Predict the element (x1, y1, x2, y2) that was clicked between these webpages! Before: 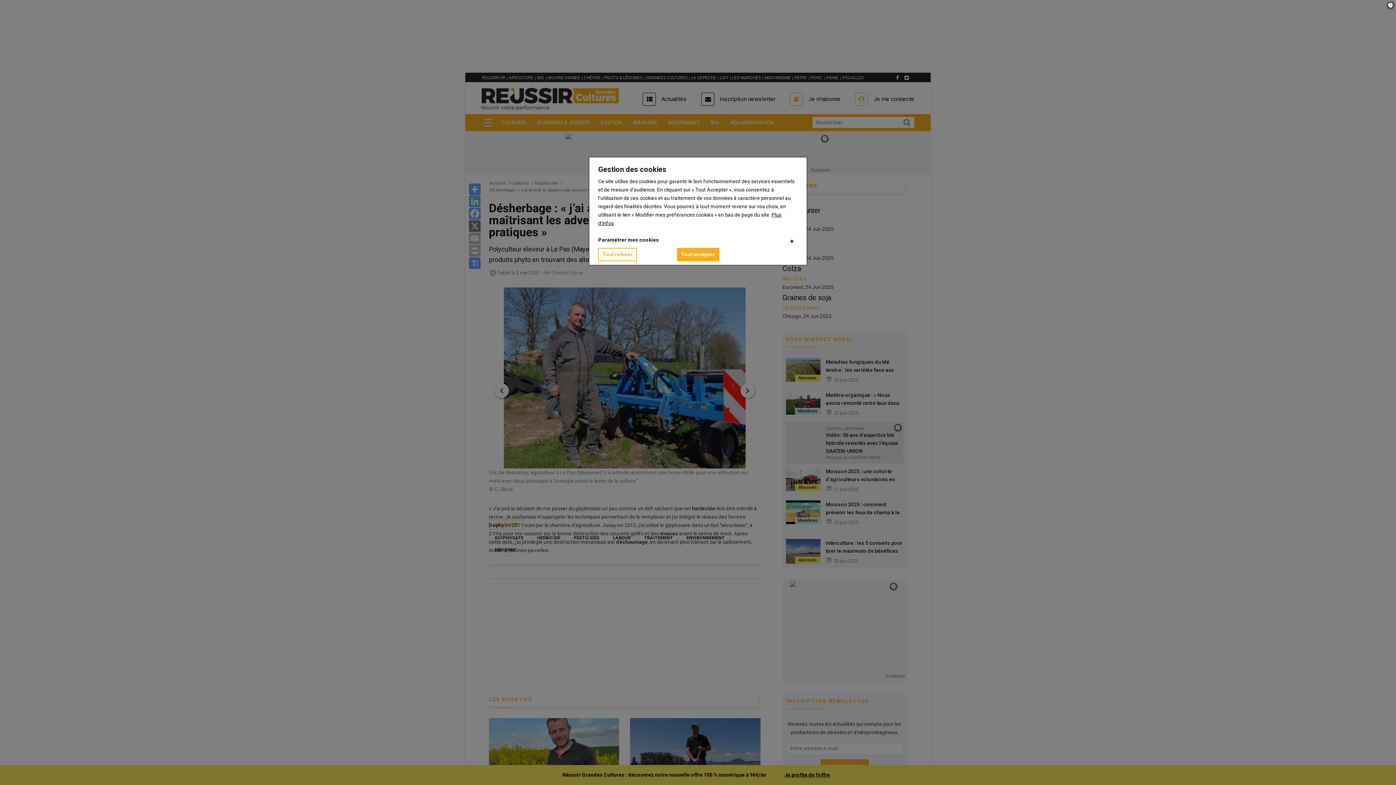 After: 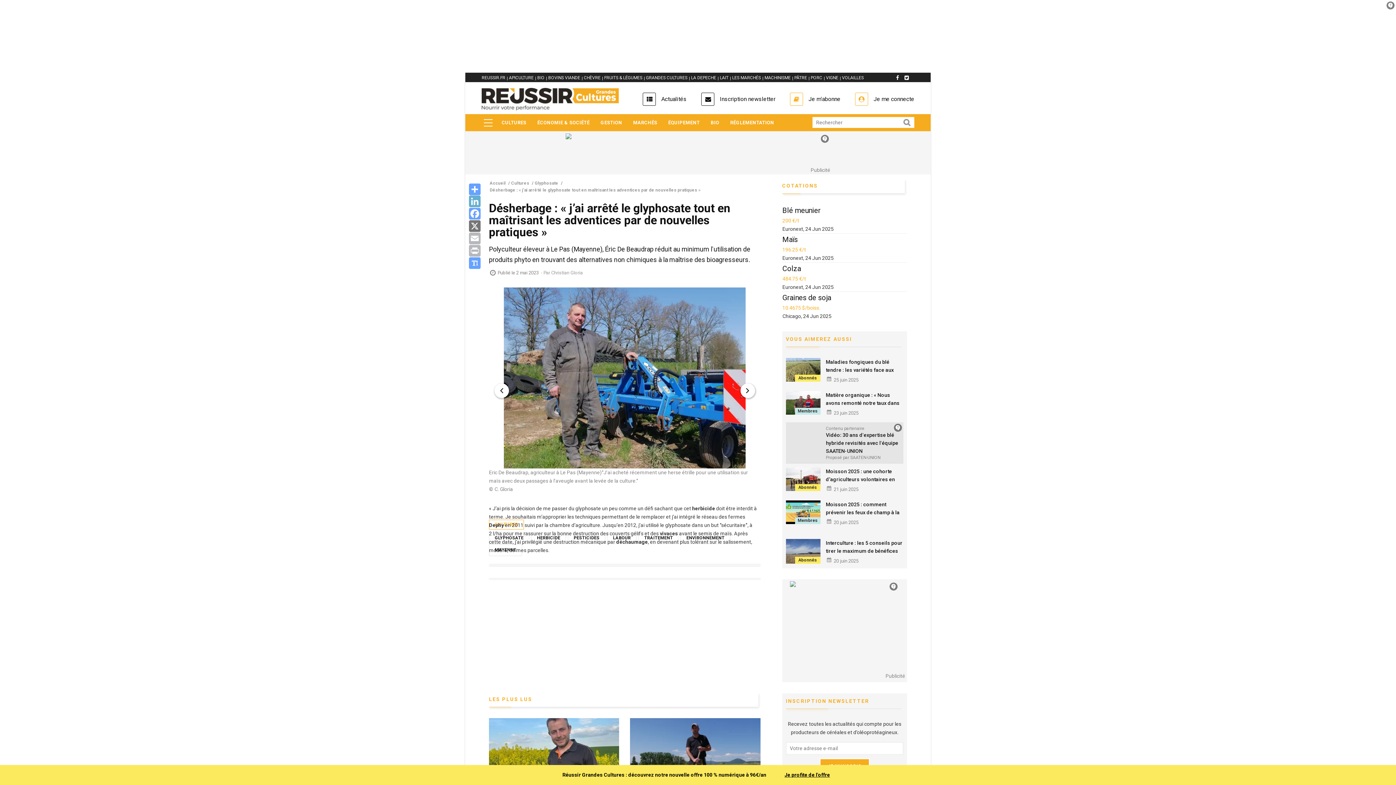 Action: bbox: (598, 248, 637, 261) label: Tout refuser